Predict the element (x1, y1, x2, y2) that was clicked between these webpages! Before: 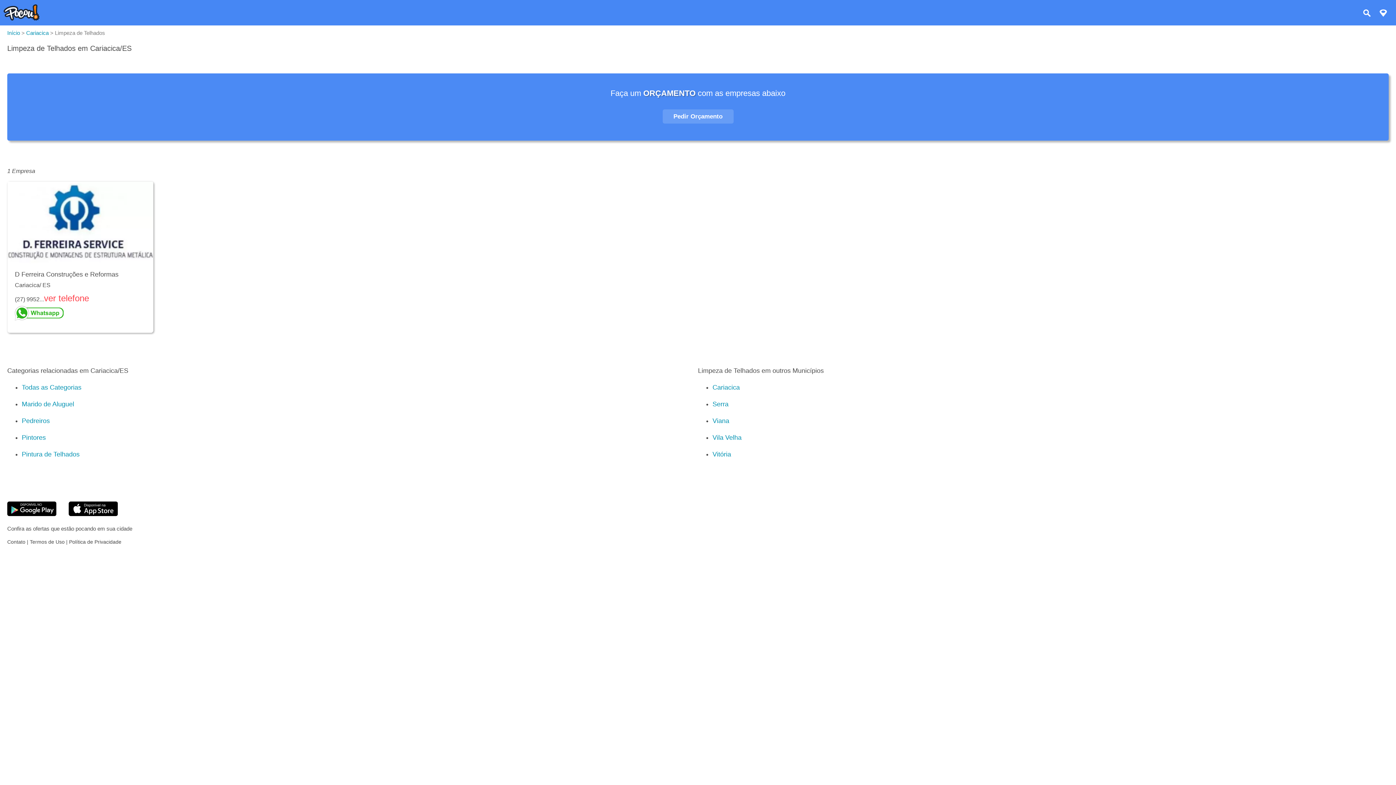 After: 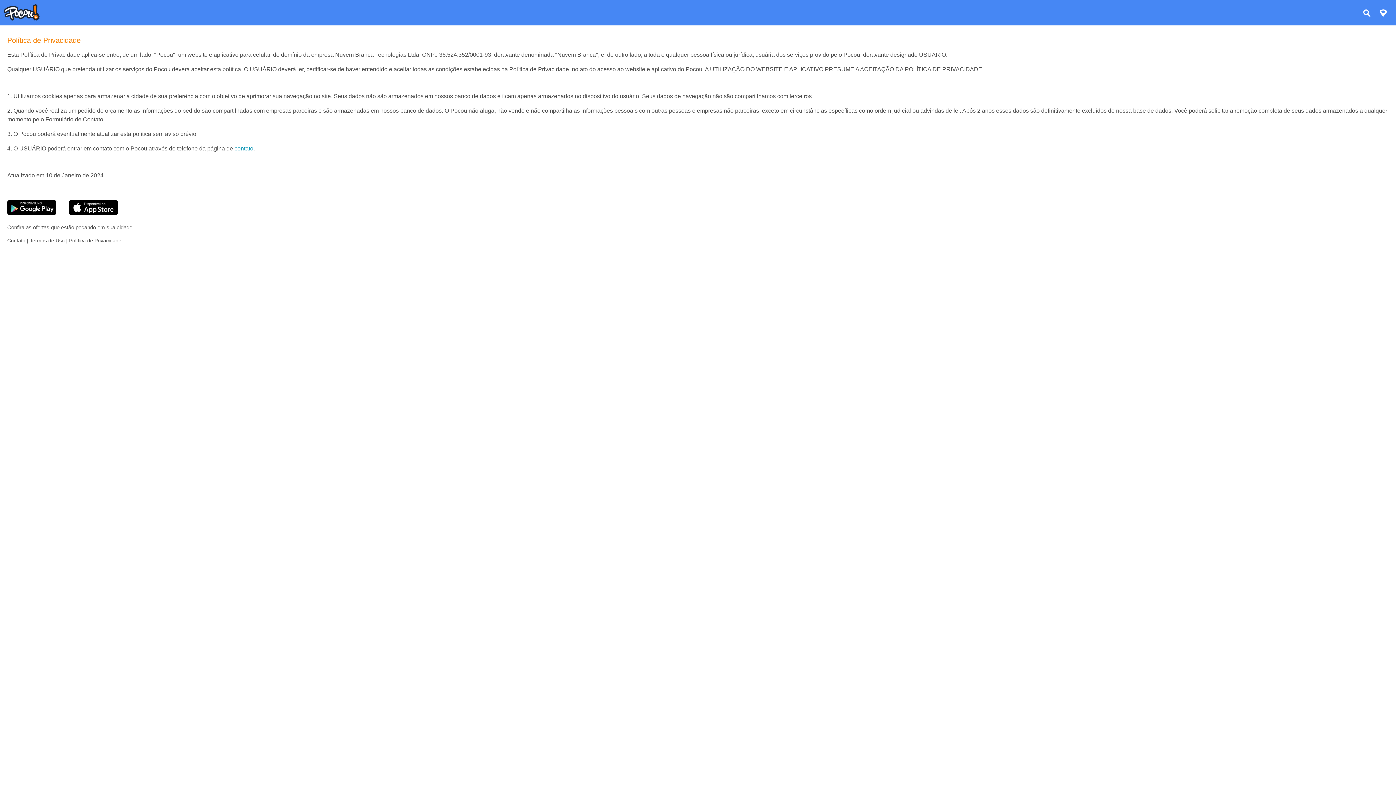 Action: bbox: (69, 539, 121, 544) label: Política de Privacidade